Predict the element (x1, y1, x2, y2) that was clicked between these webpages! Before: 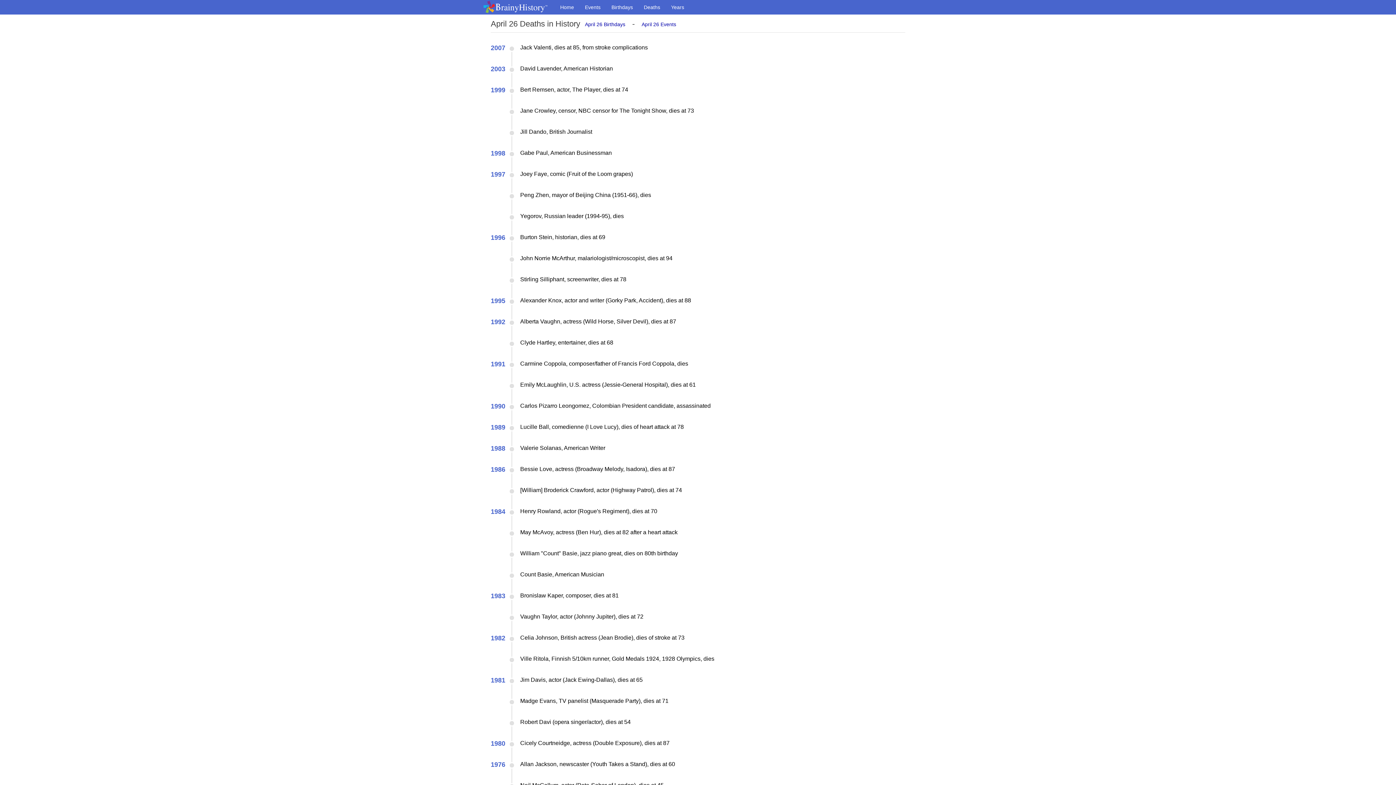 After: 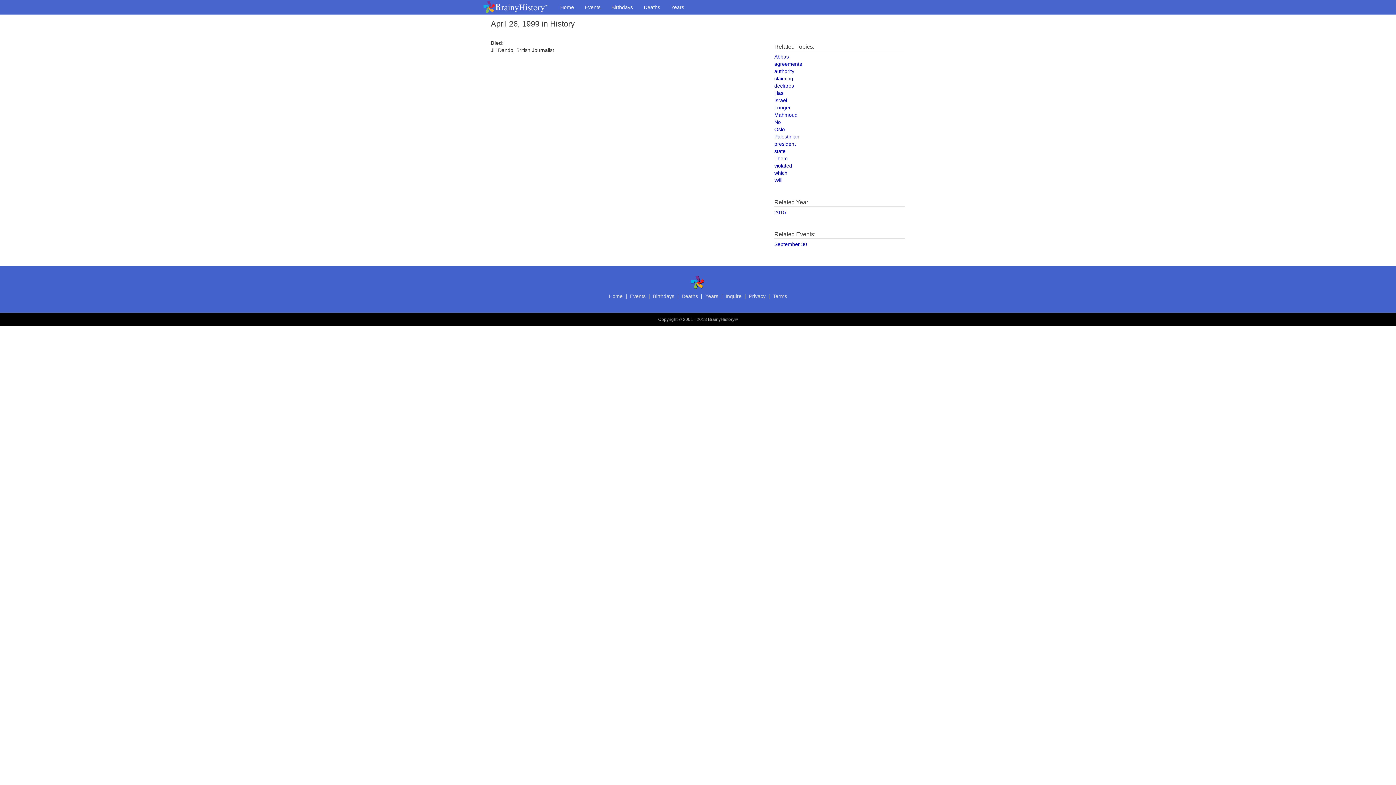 Action: label: Jill Dando, British Journalist bbox: (520, 128, 592, 134)